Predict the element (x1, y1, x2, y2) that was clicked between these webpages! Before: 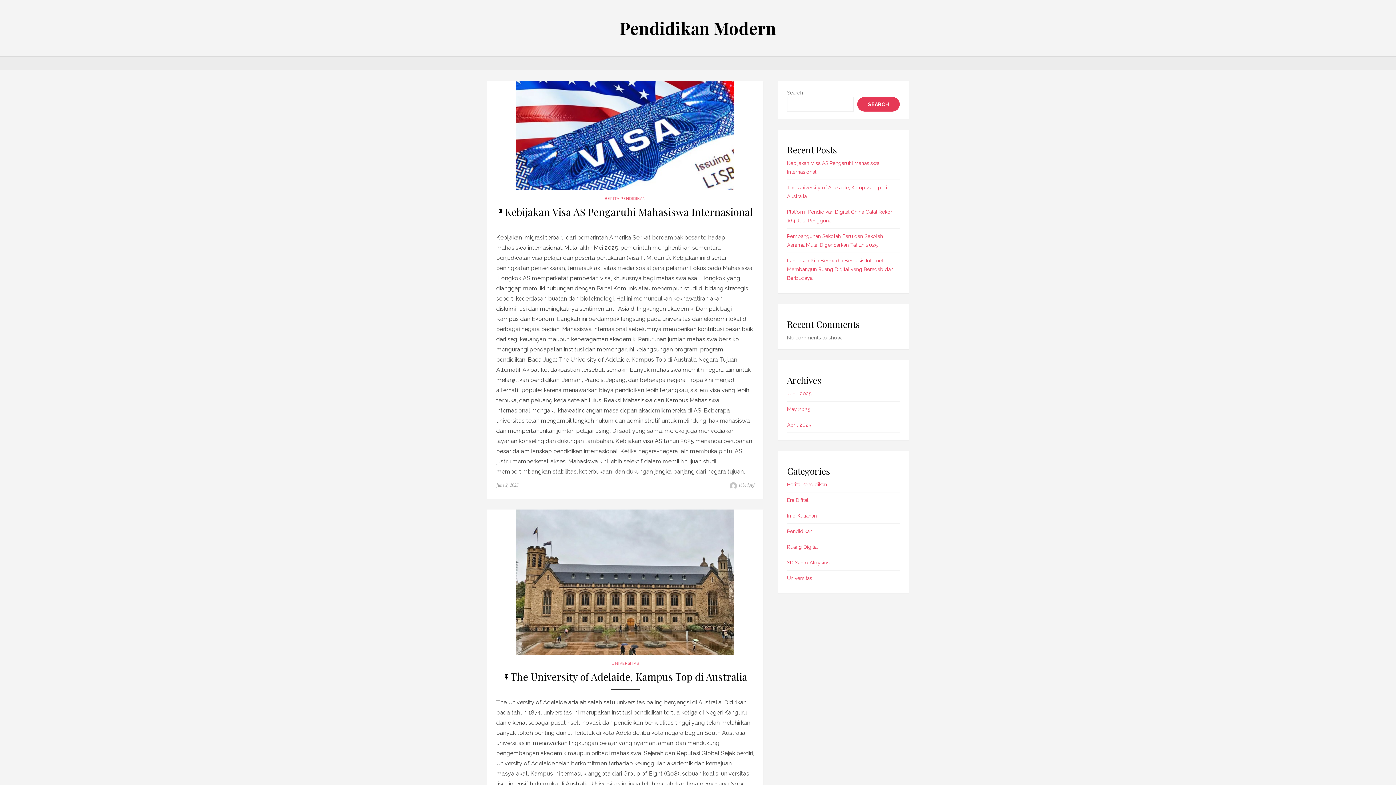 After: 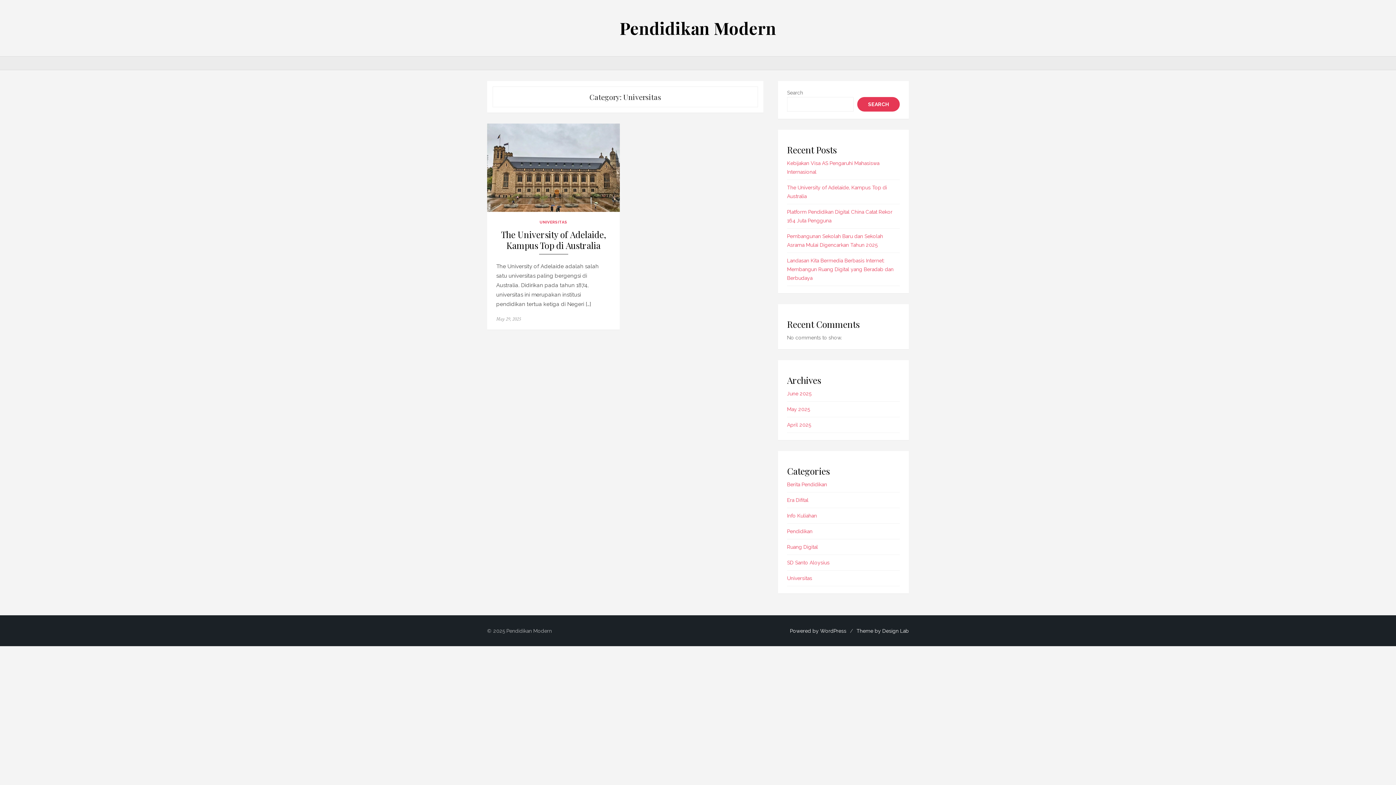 Action: bbox: (611, 661, 639, 665) label: UNIVERSITAS